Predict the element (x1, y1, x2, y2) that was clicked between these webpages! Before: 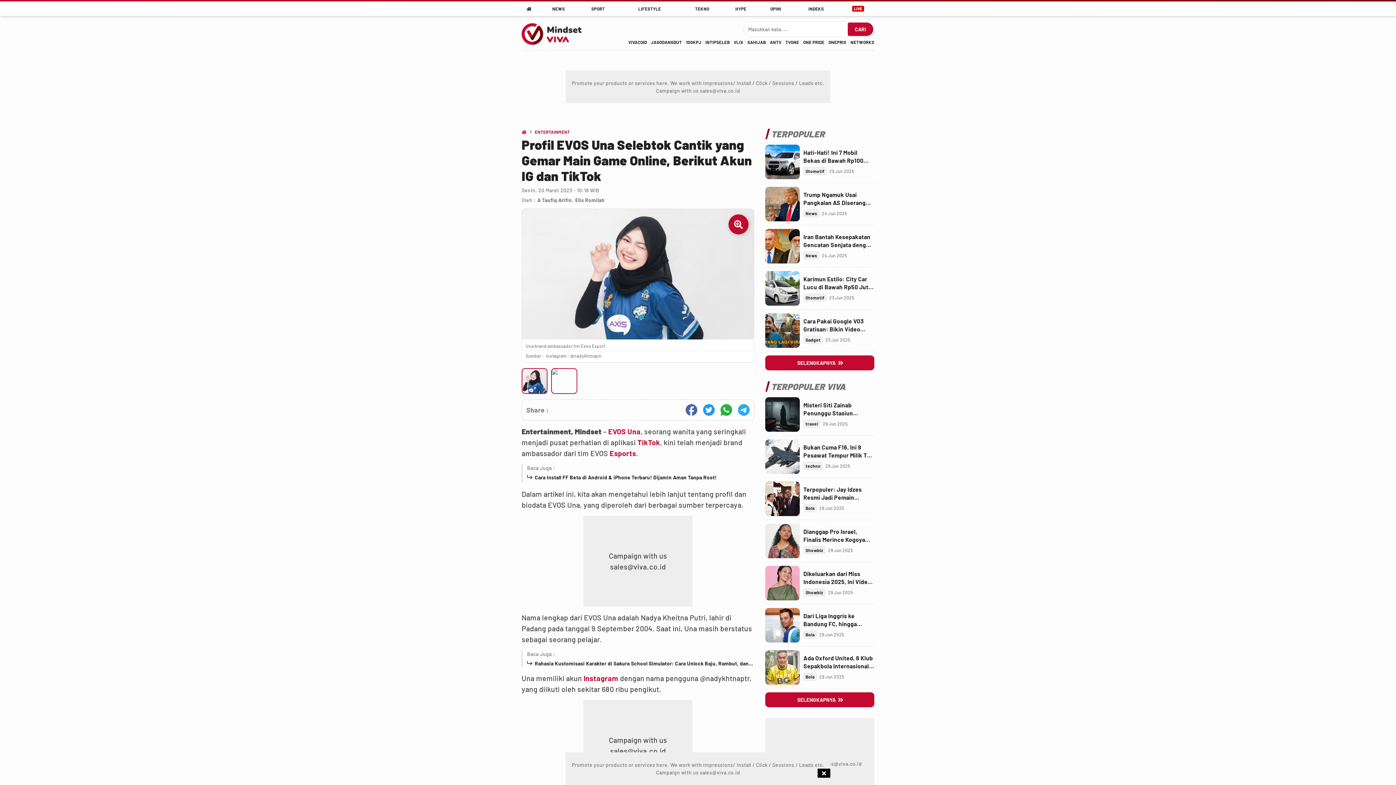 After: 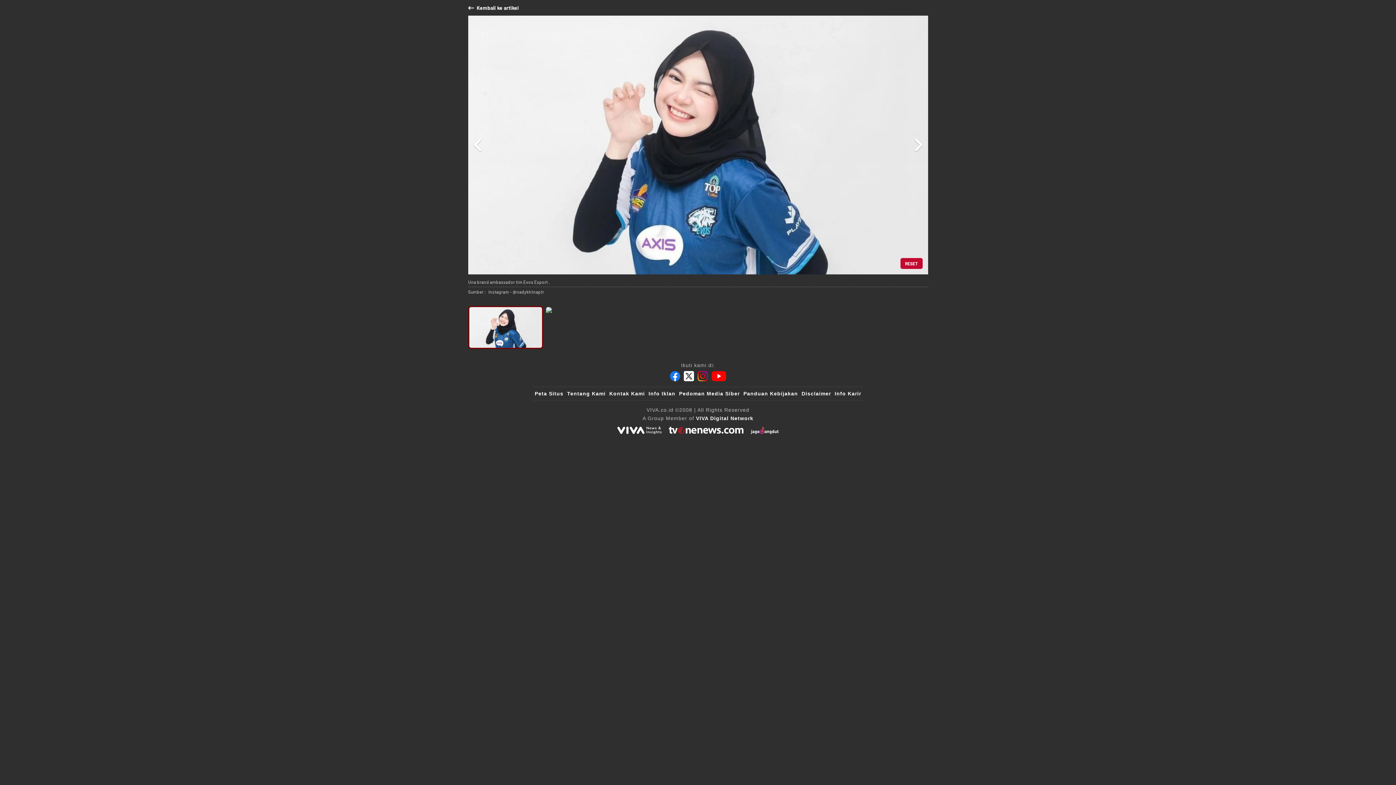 Action: label: Photo Mini 1 bbox: (521, 368, 547, 394)